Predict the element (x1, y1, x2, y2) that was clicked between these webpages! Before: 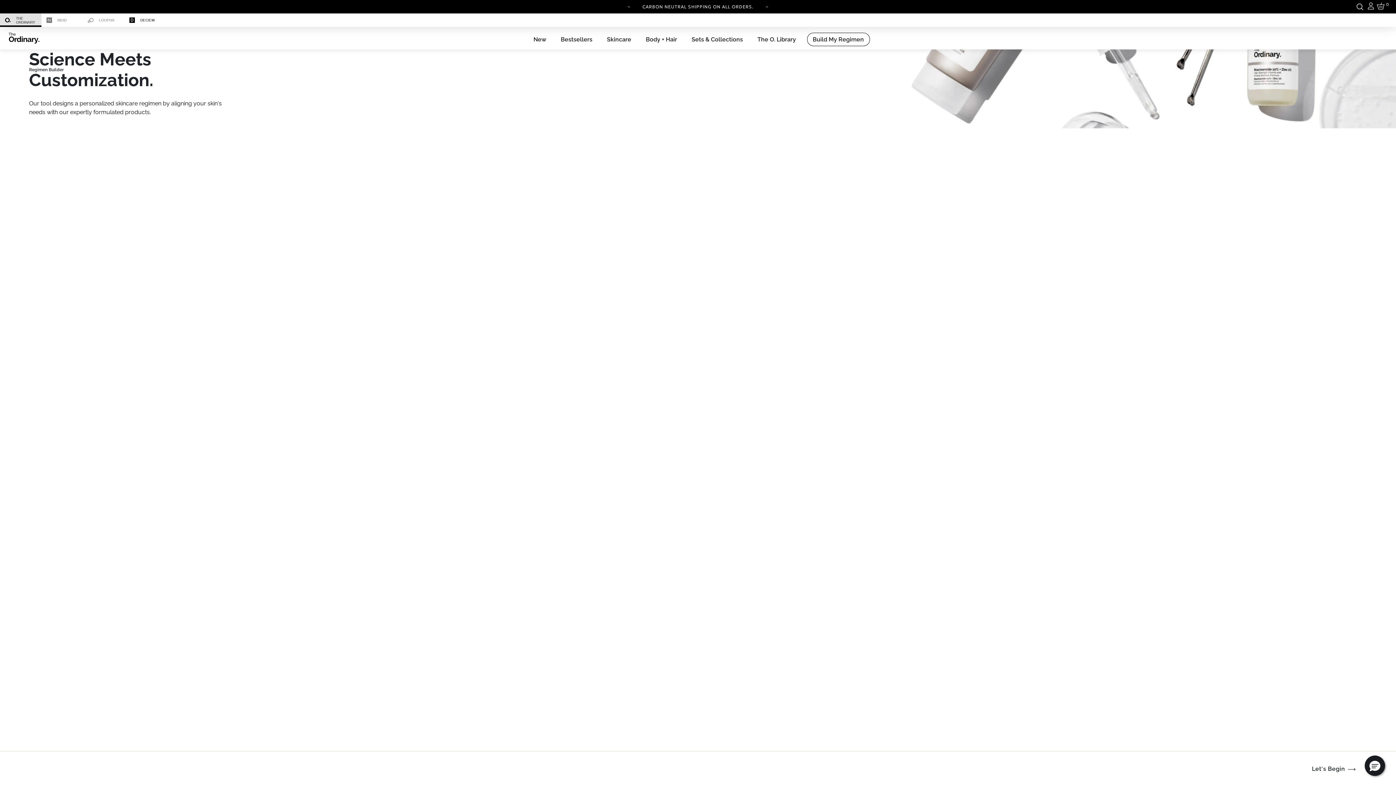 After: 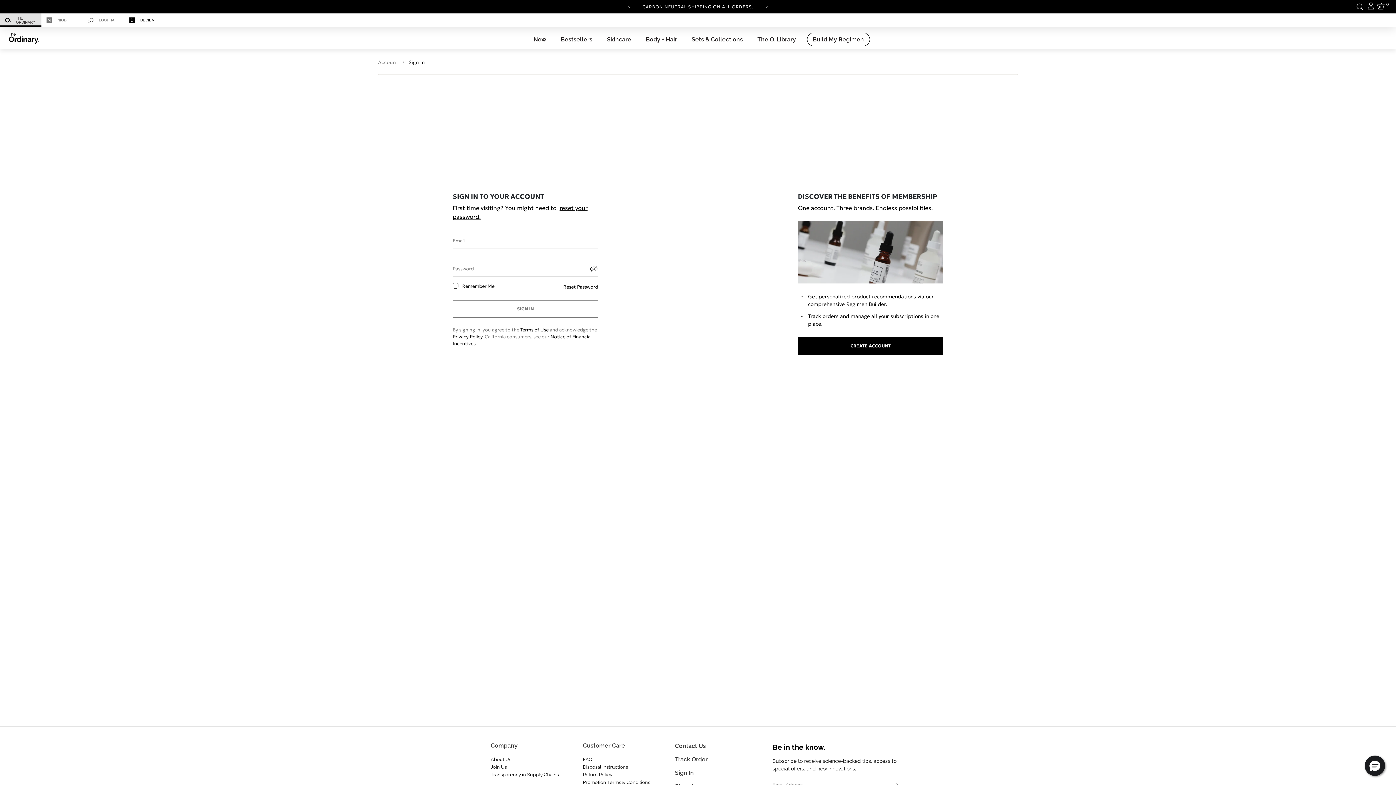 Action: bbox: (1366, 0, 1375, 11) label: Login to your account